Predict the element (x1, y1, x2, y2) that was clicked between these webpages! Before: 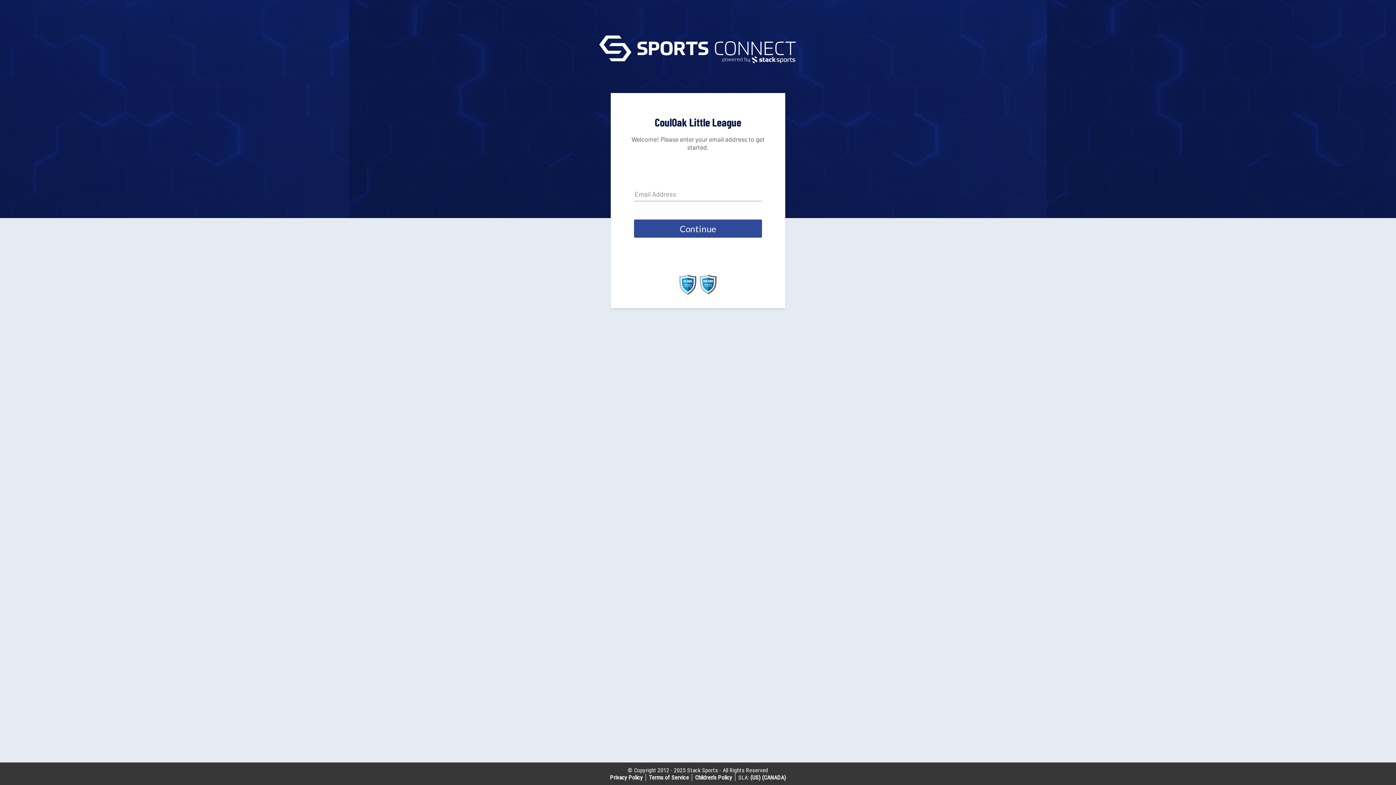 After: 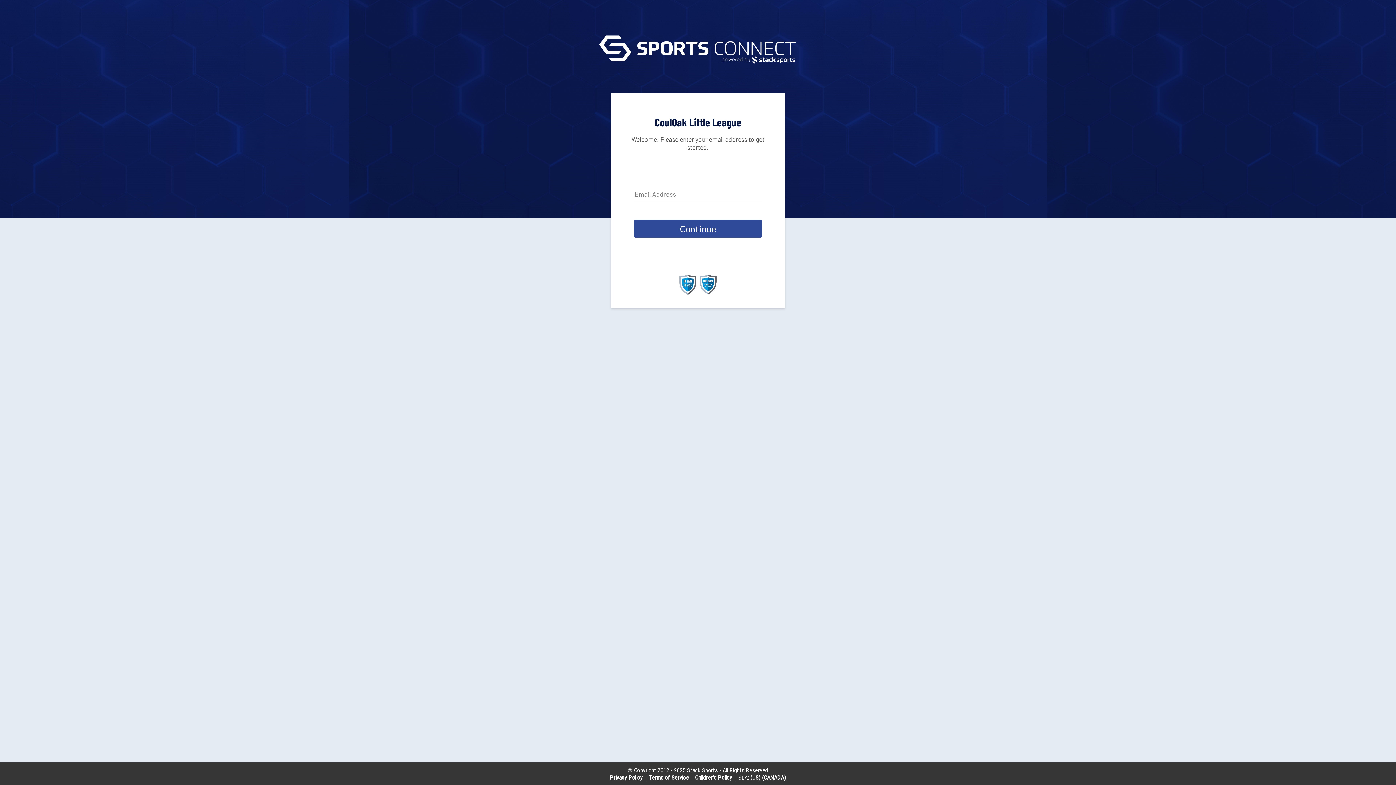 Action: bbox: (649, 774, 689, 781) label: Terms of Service